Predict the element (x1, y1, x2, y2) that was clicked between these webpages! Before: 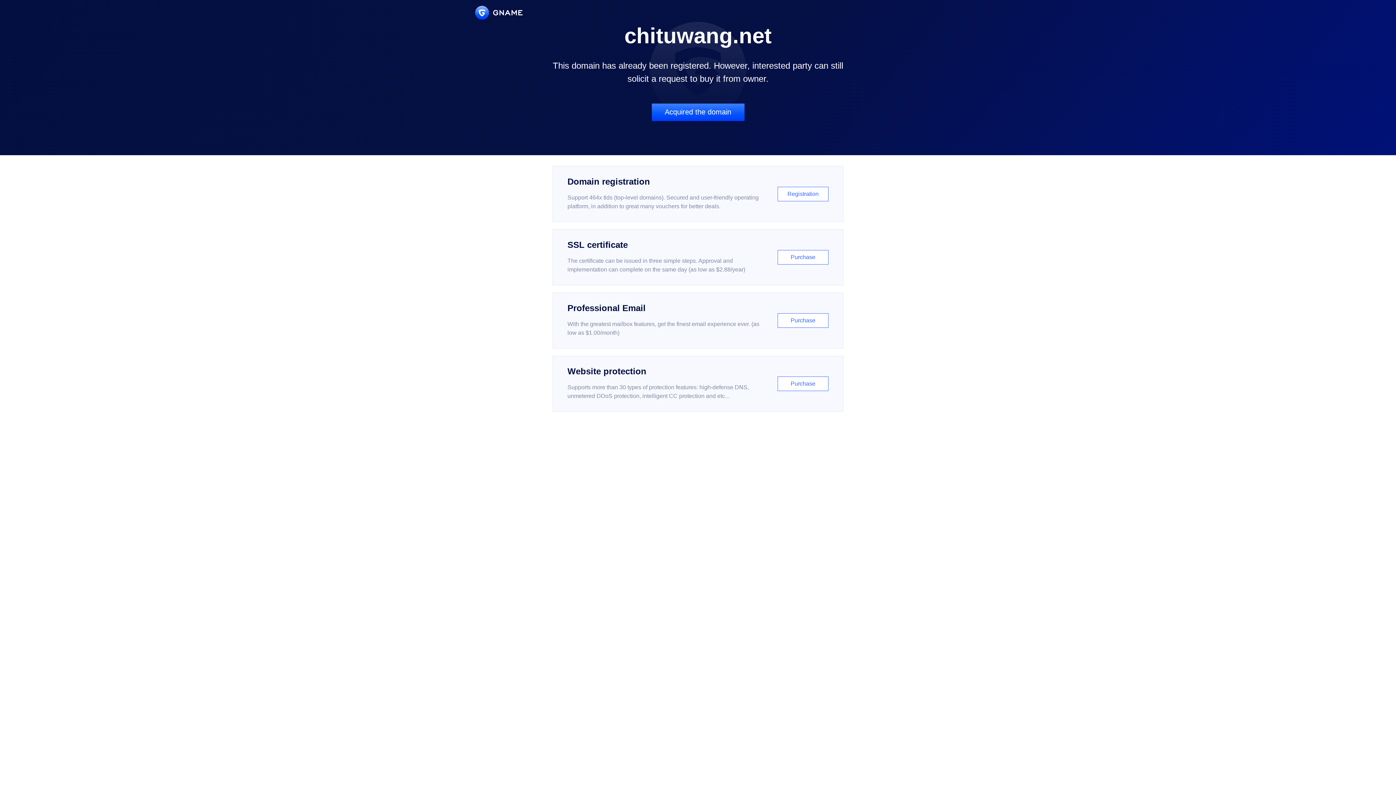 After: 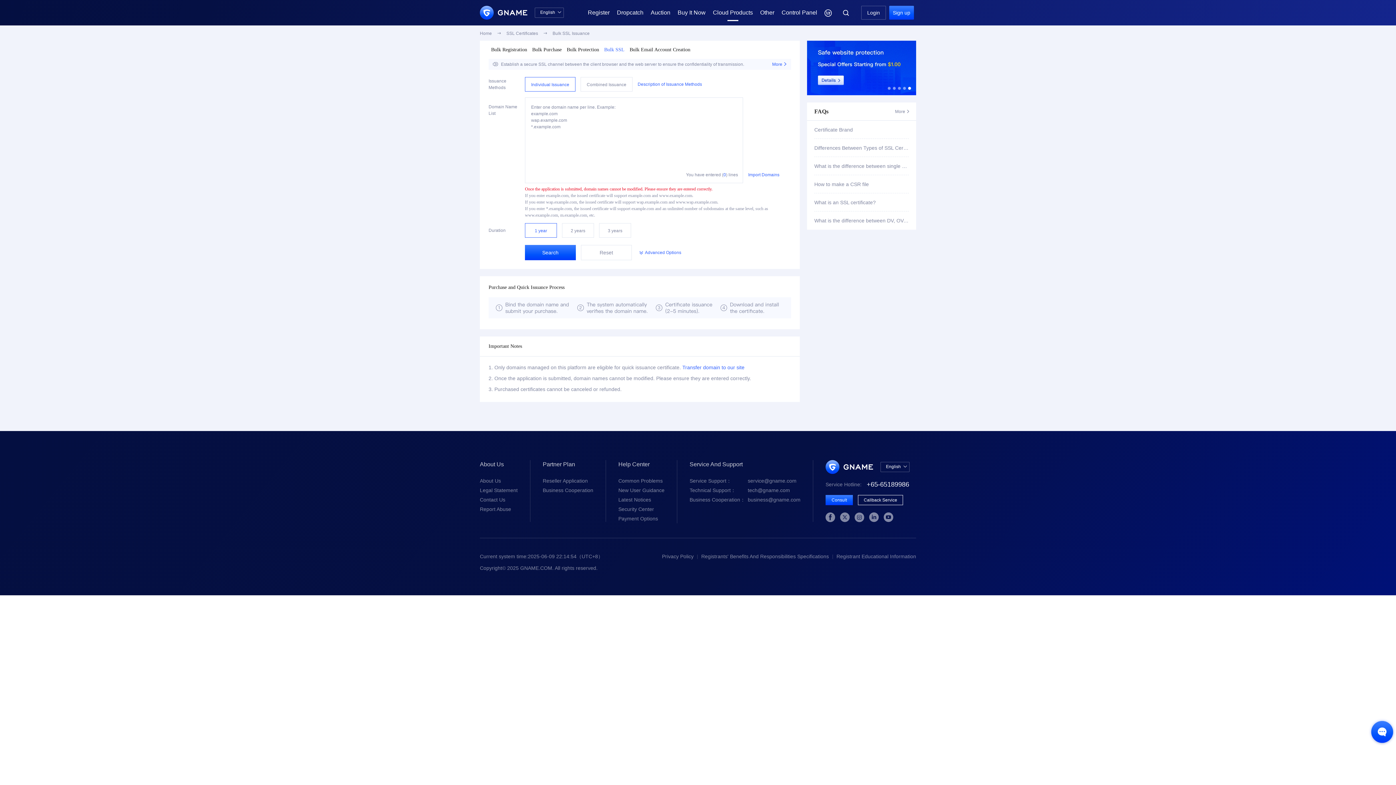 Action: label: SSL certificate

The certificate can be issued in three simple steps. Approval and implementation can complete on the same day (as low as $2.88/year)

Purchase bbox: (552, 229, 843, 285)